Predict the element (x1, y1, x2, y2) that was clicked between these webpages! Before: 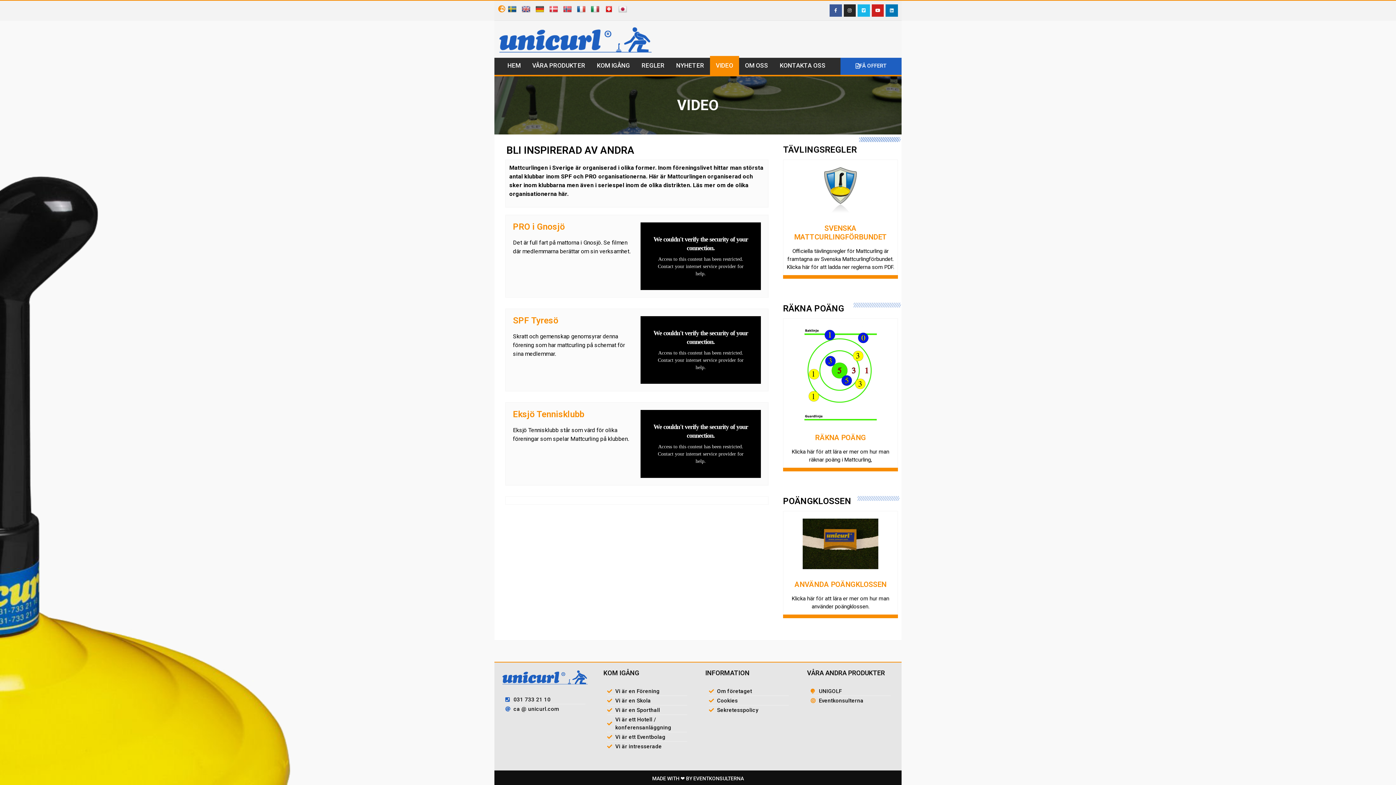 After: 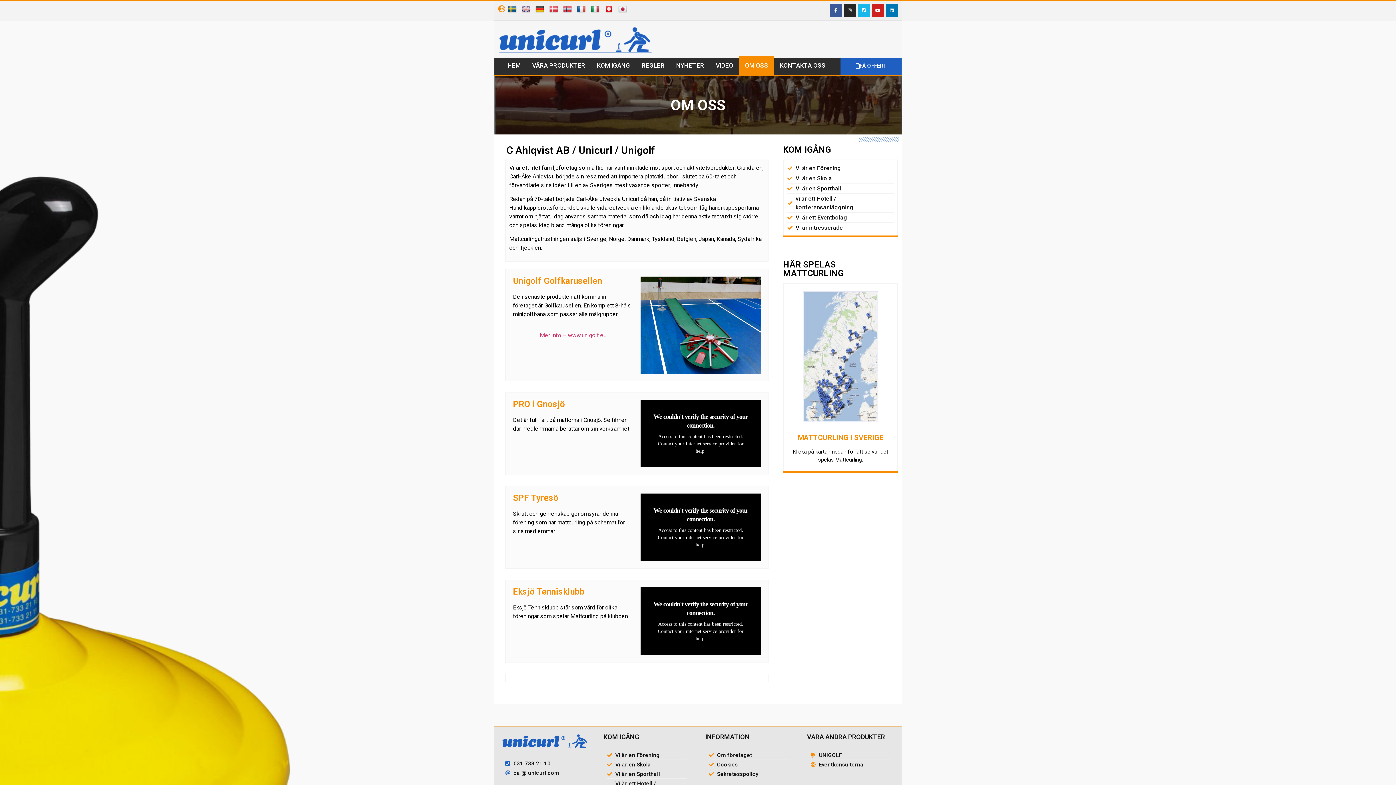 Action: label: OM OSS bbox: (739, 55, 774, 74)